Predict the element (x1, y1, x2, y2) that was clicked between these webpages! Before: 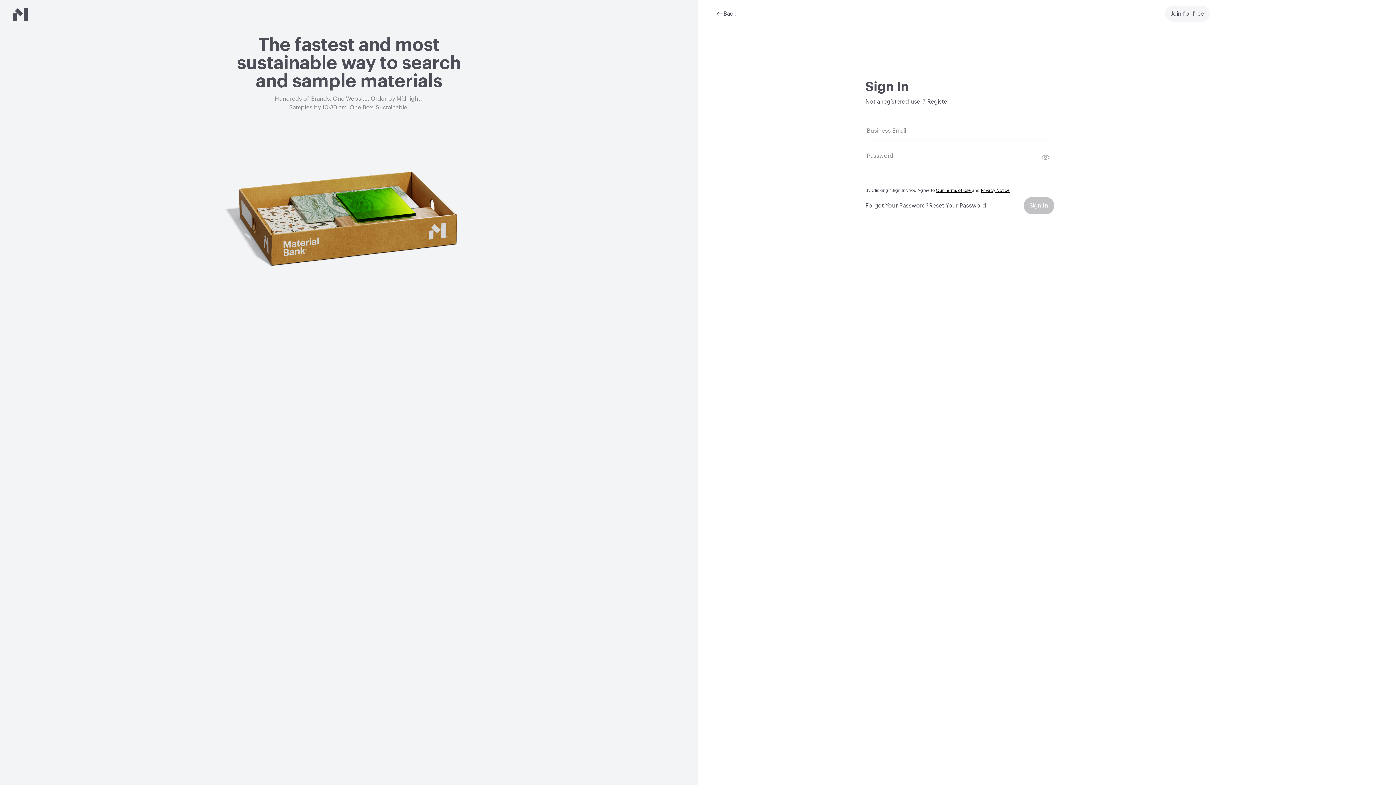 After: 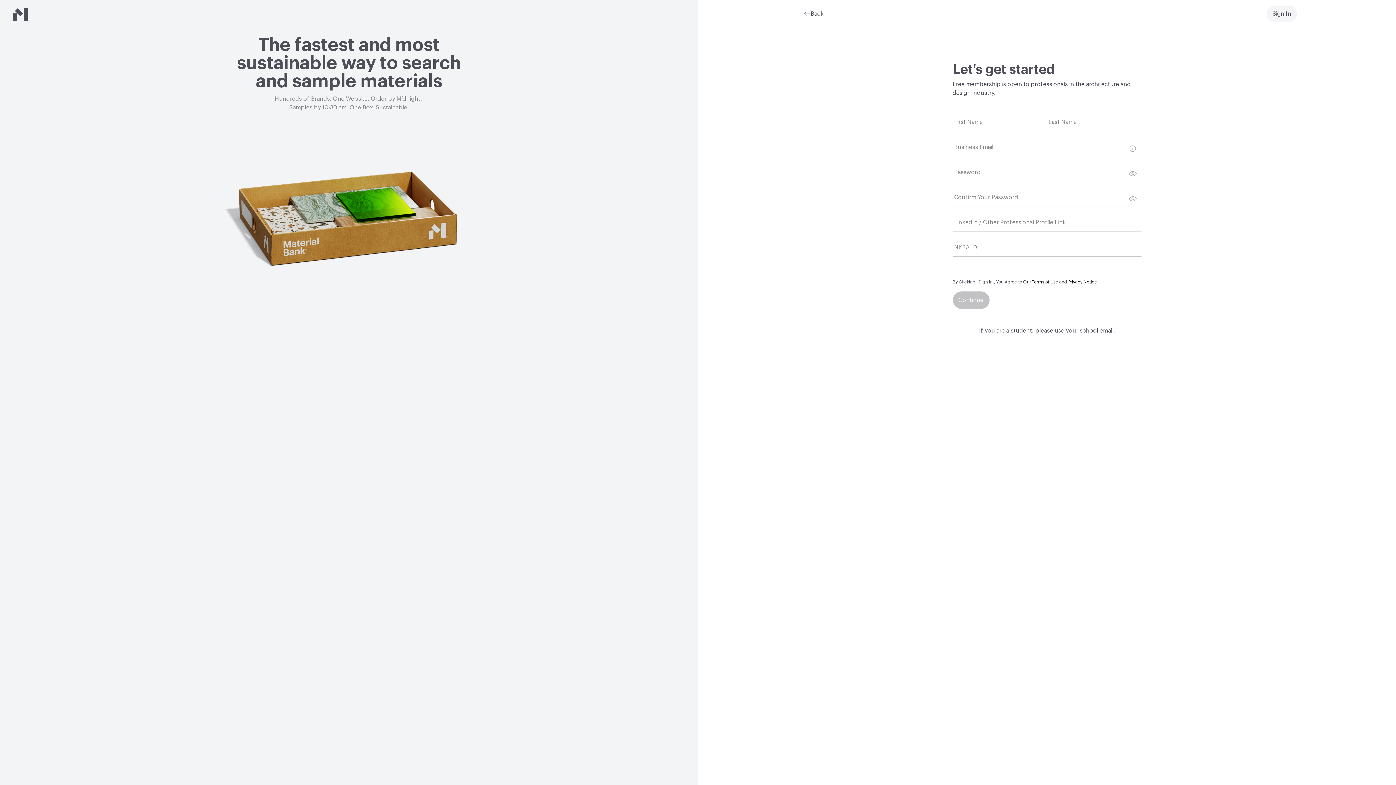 Action: label: Join for free bbox: (1165, 5, 1210, 21)